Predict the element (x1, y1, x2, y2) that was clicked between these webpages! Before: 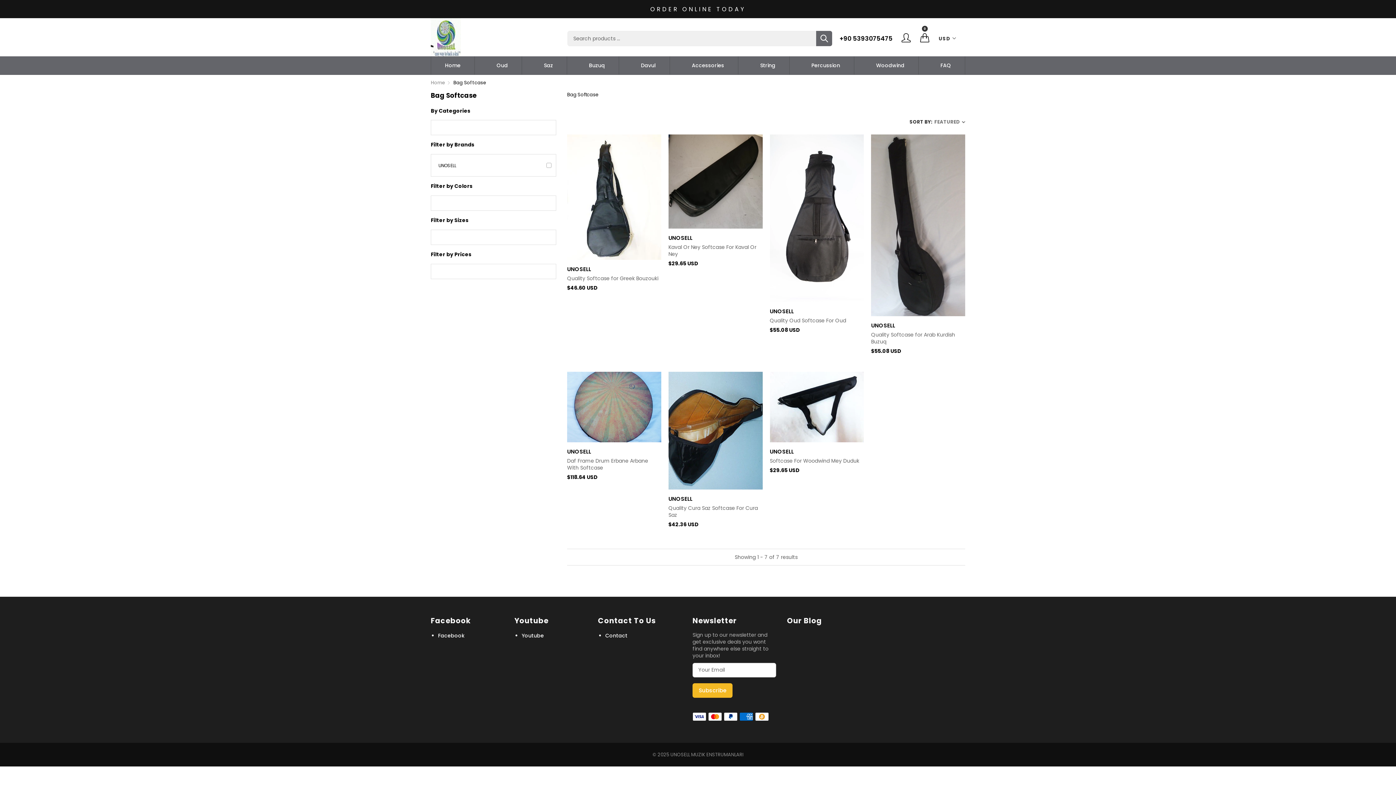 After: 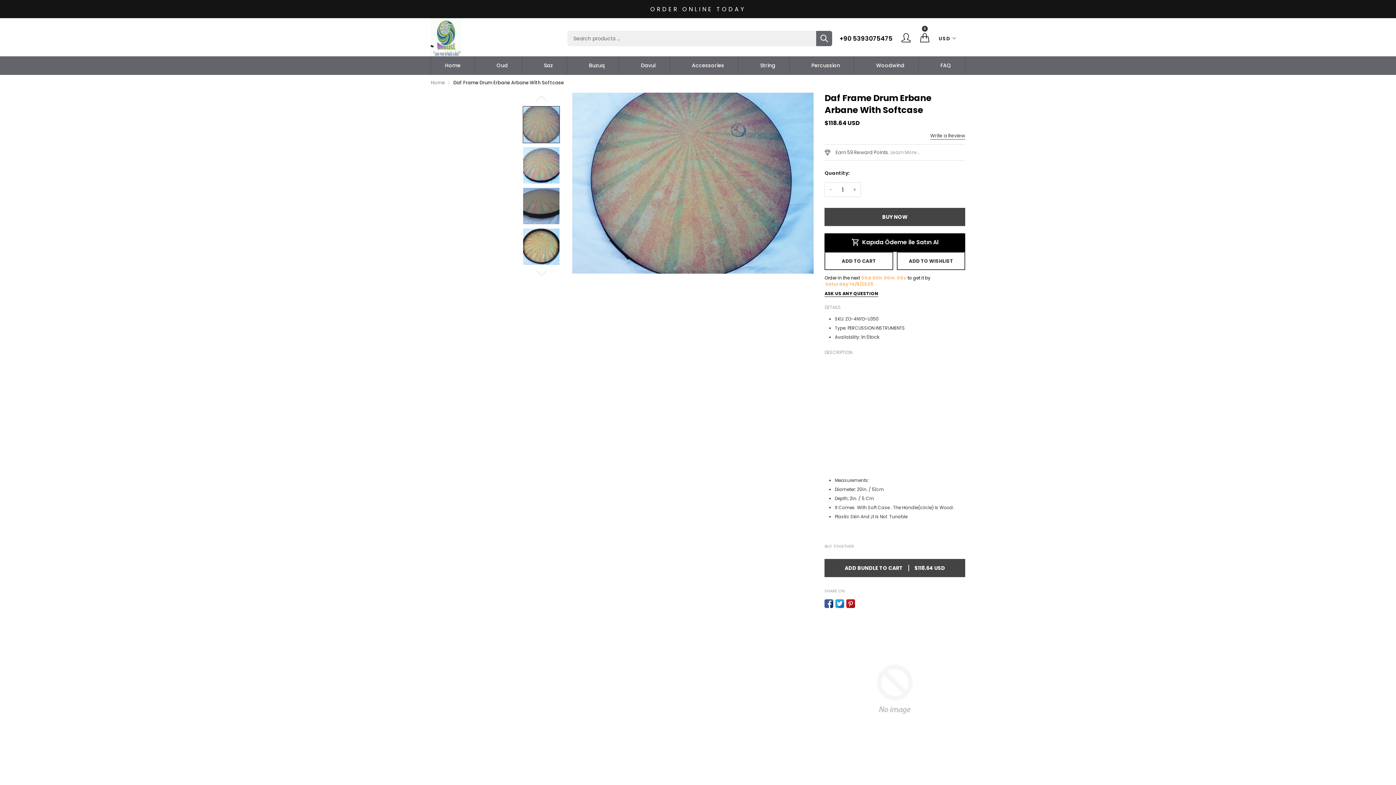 Action: bbox: (567, 372, 661, 442)